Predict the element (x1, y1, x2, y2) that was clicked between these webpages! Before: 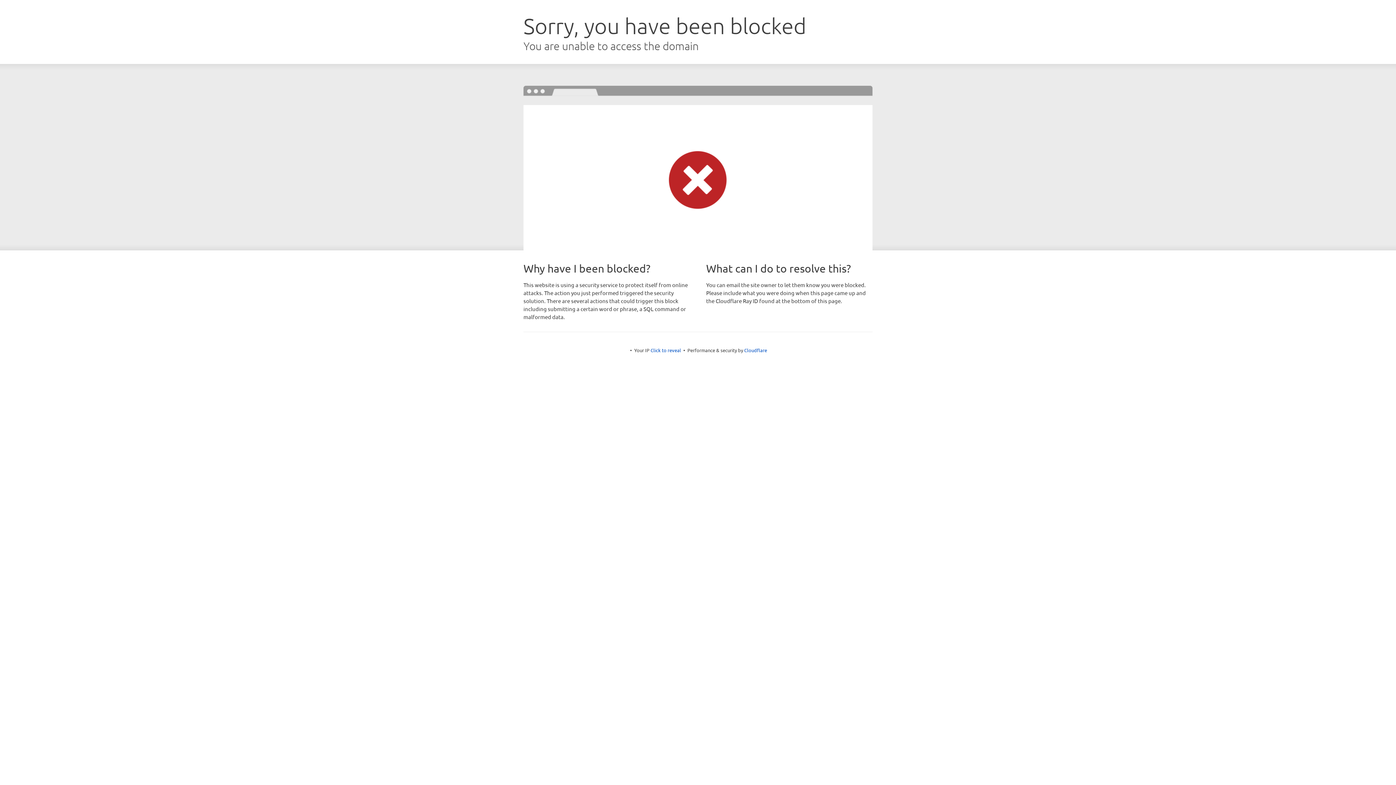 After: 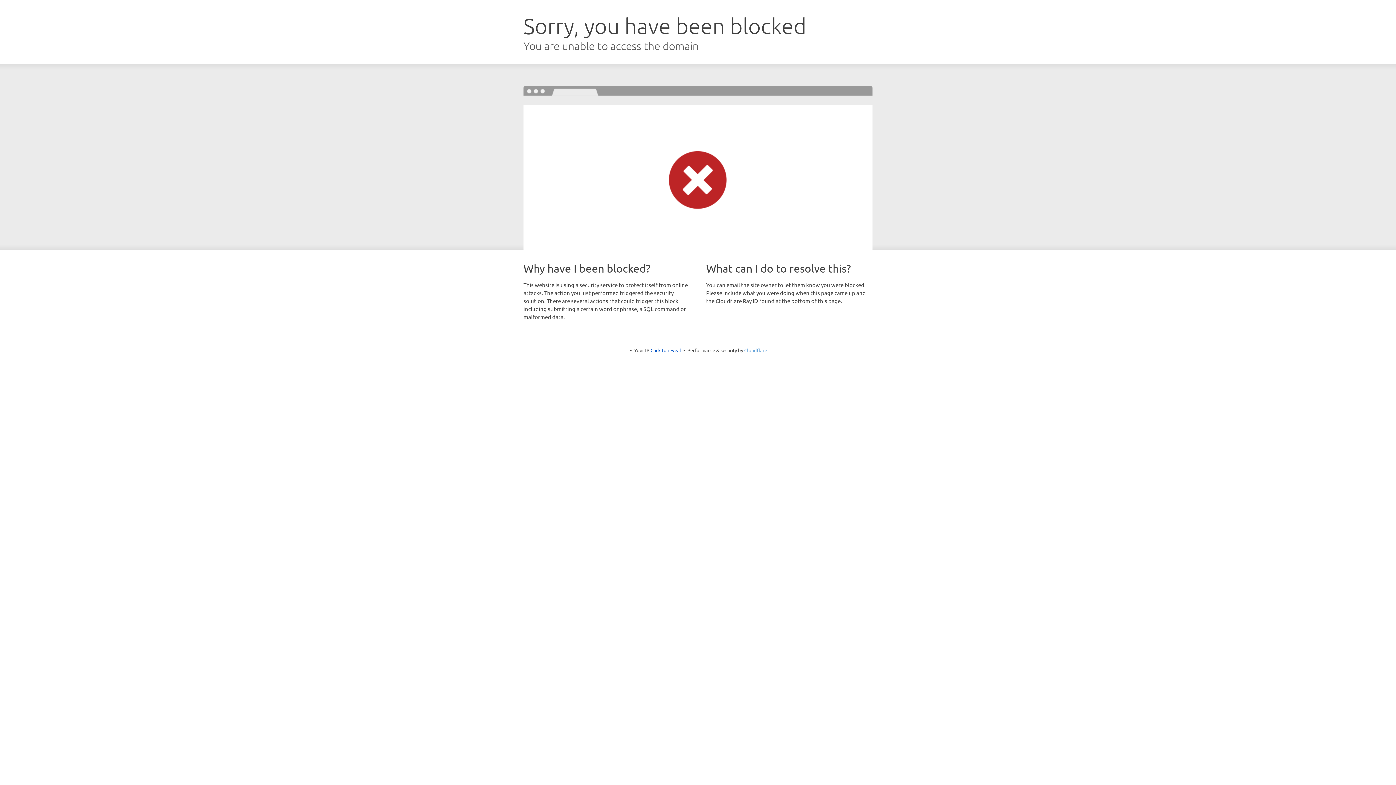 Action: bbox: (744, 347, 767, 353) label: Cloudflare